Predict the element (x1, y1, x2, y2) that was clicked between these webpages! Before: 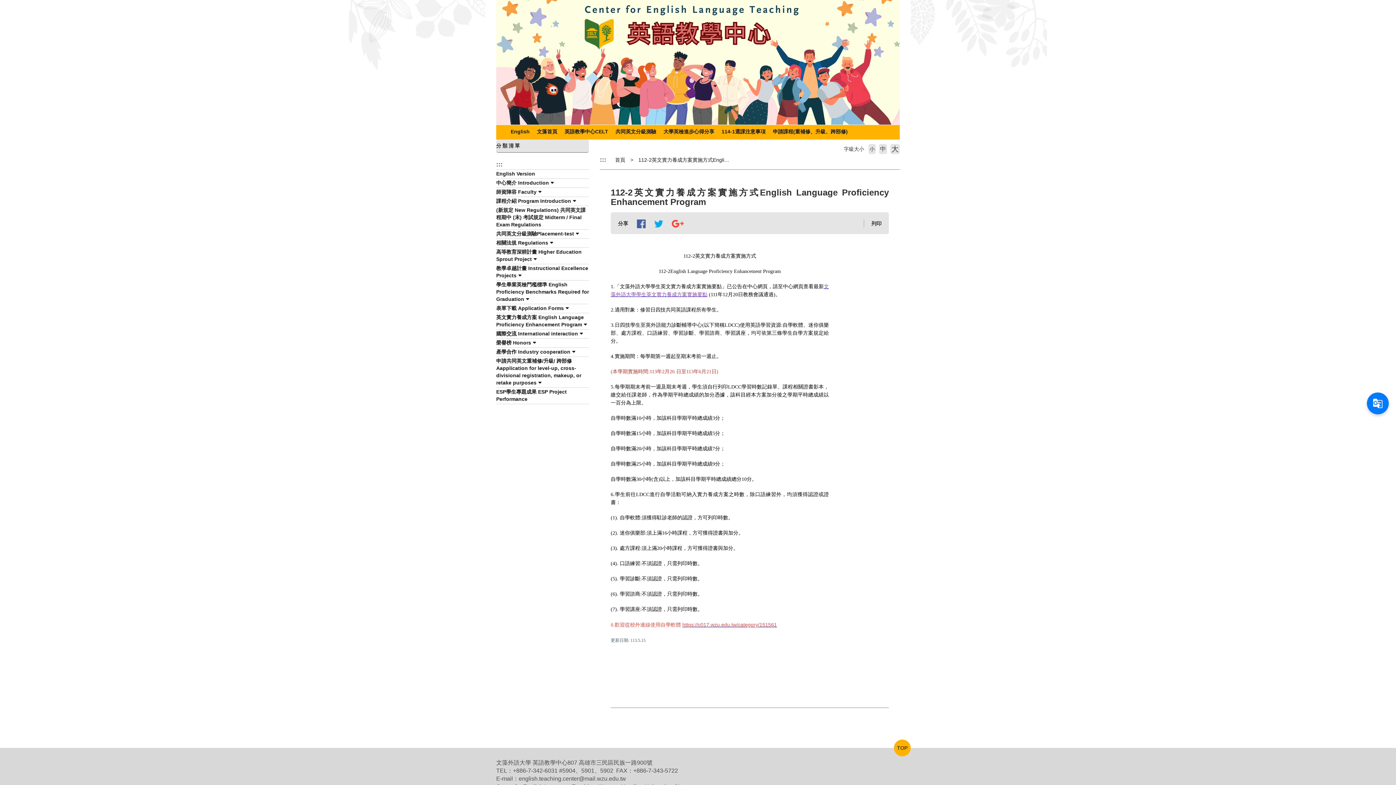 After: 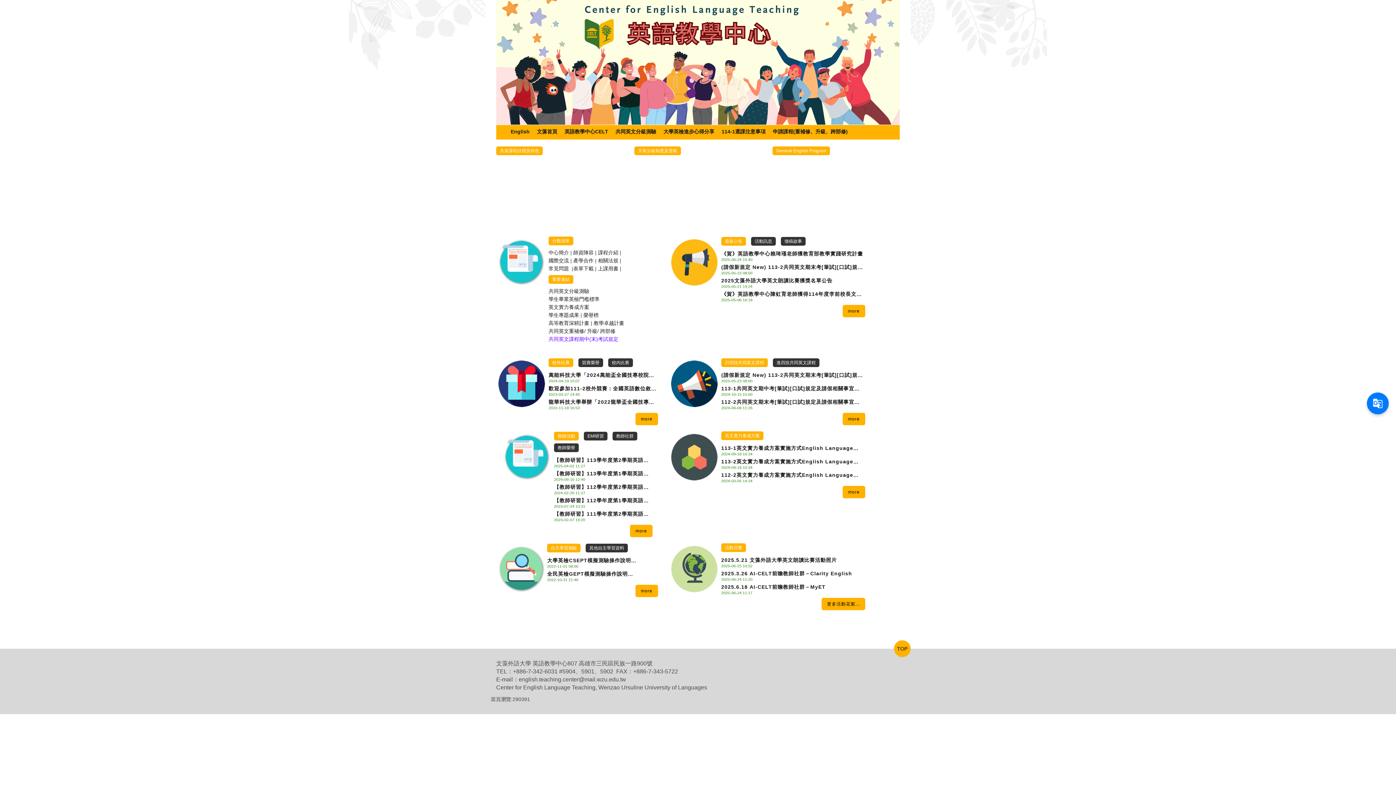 Action: bbox: (611, 156, 629, 162) label: 首頁